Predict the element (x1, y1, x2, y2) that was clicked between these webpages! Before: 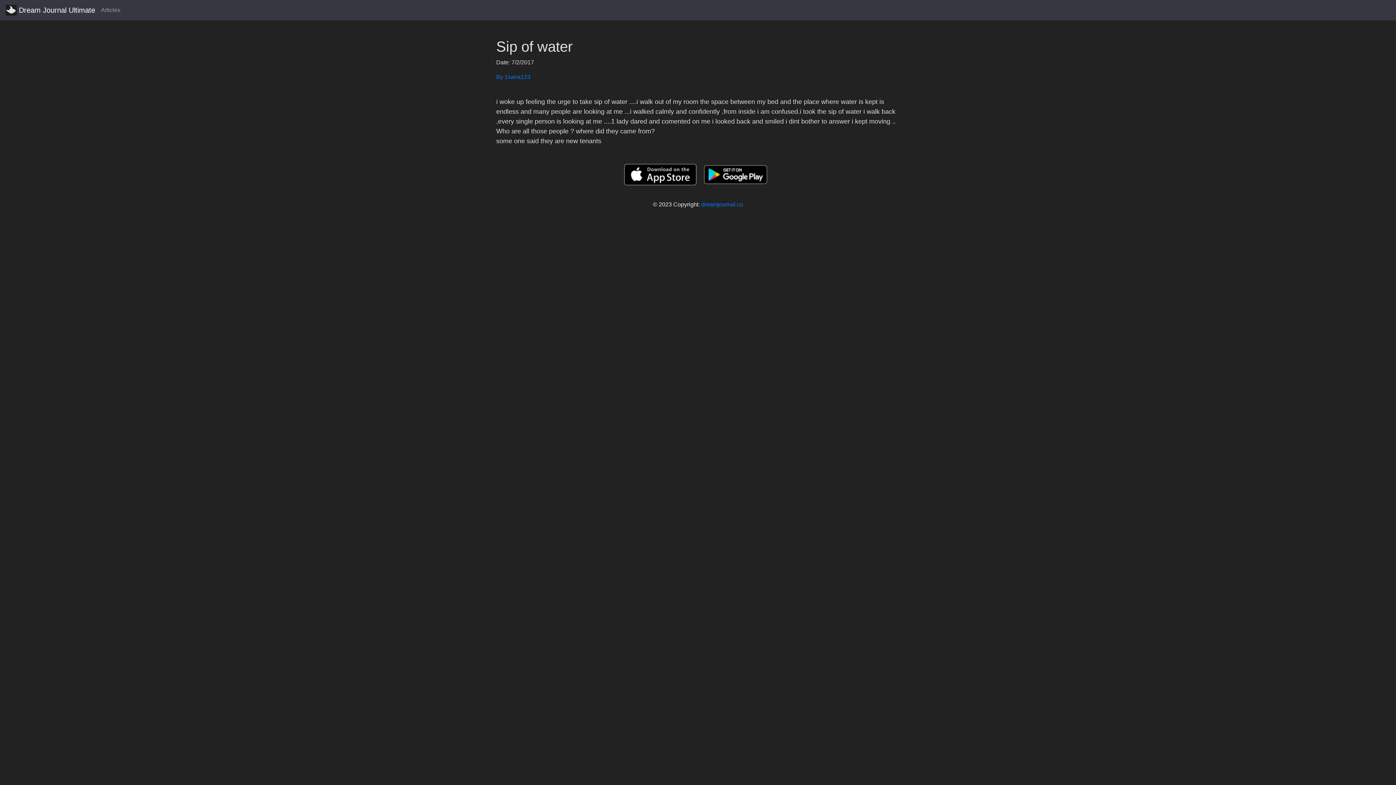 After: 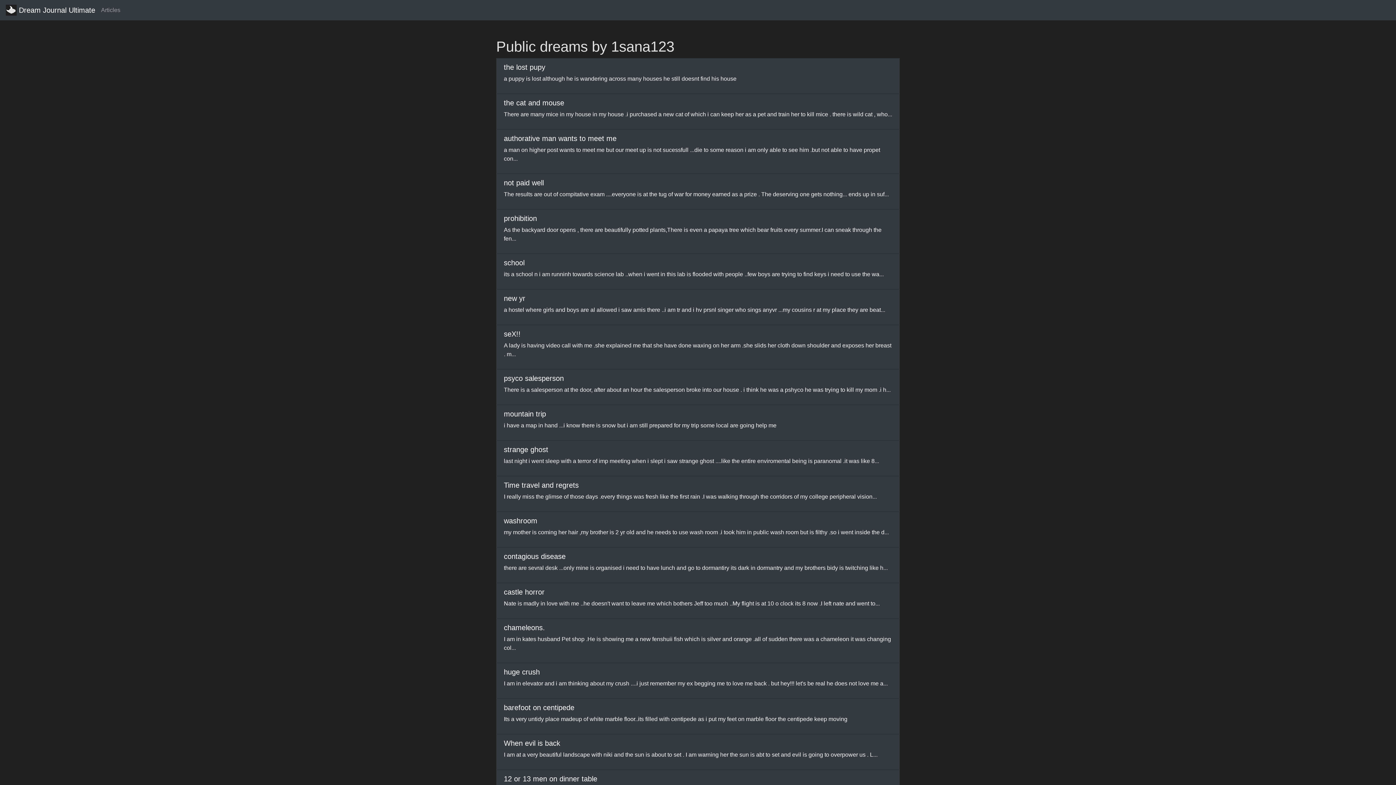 Action: label: By 1sana123 bbox: (496, 72, 900, 81)